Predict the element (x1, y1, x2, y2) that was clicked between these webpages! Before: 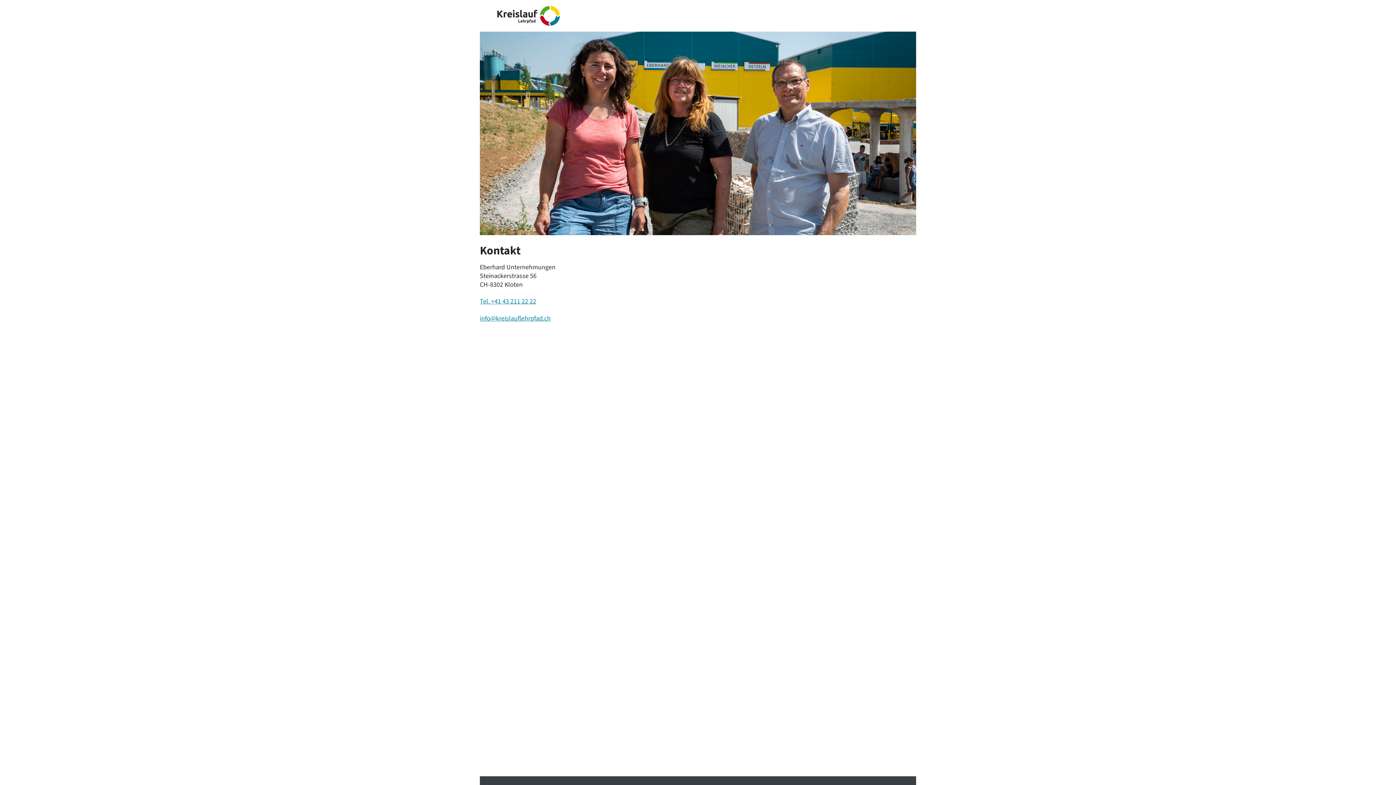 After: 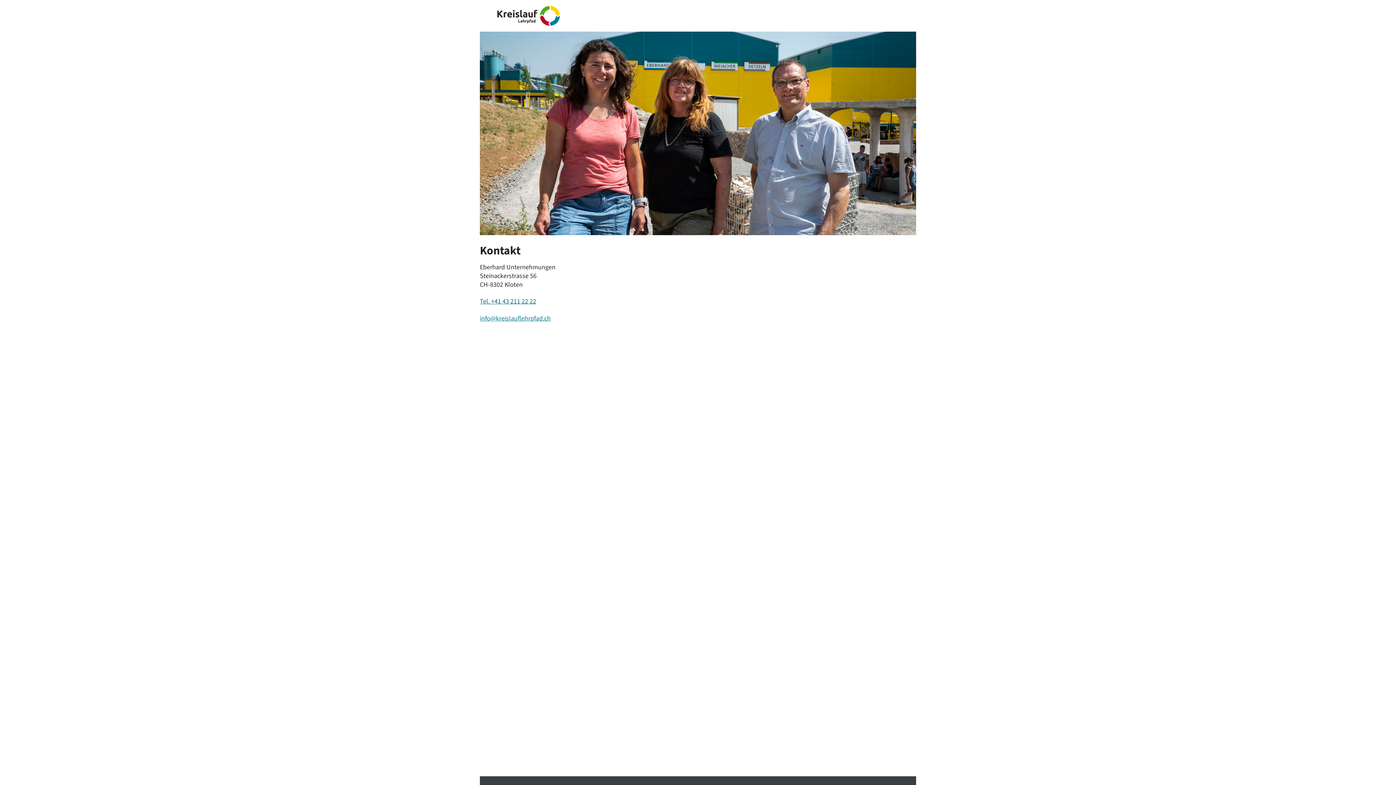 Action: bbox: (480, 297, 536, 305) label: Tel. +41 43 211 22 22